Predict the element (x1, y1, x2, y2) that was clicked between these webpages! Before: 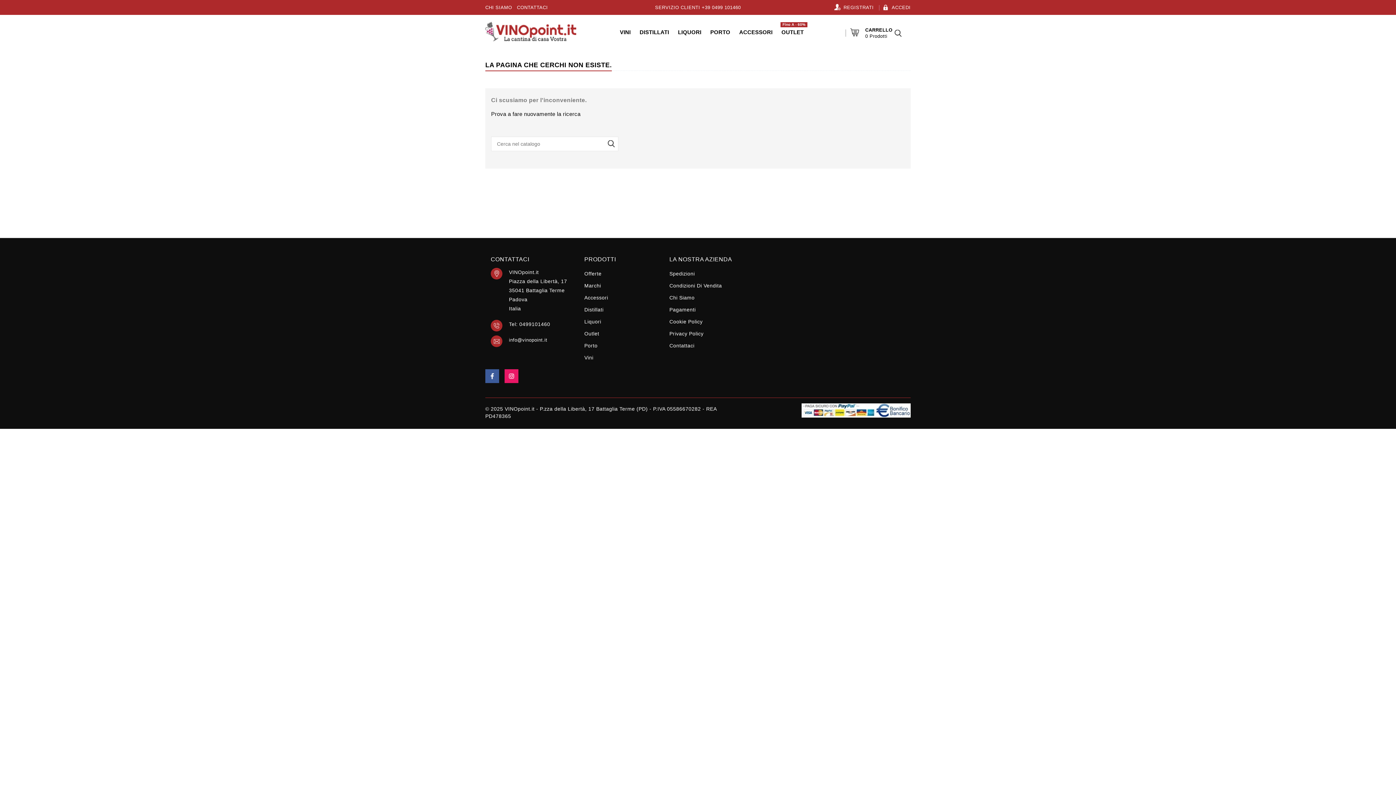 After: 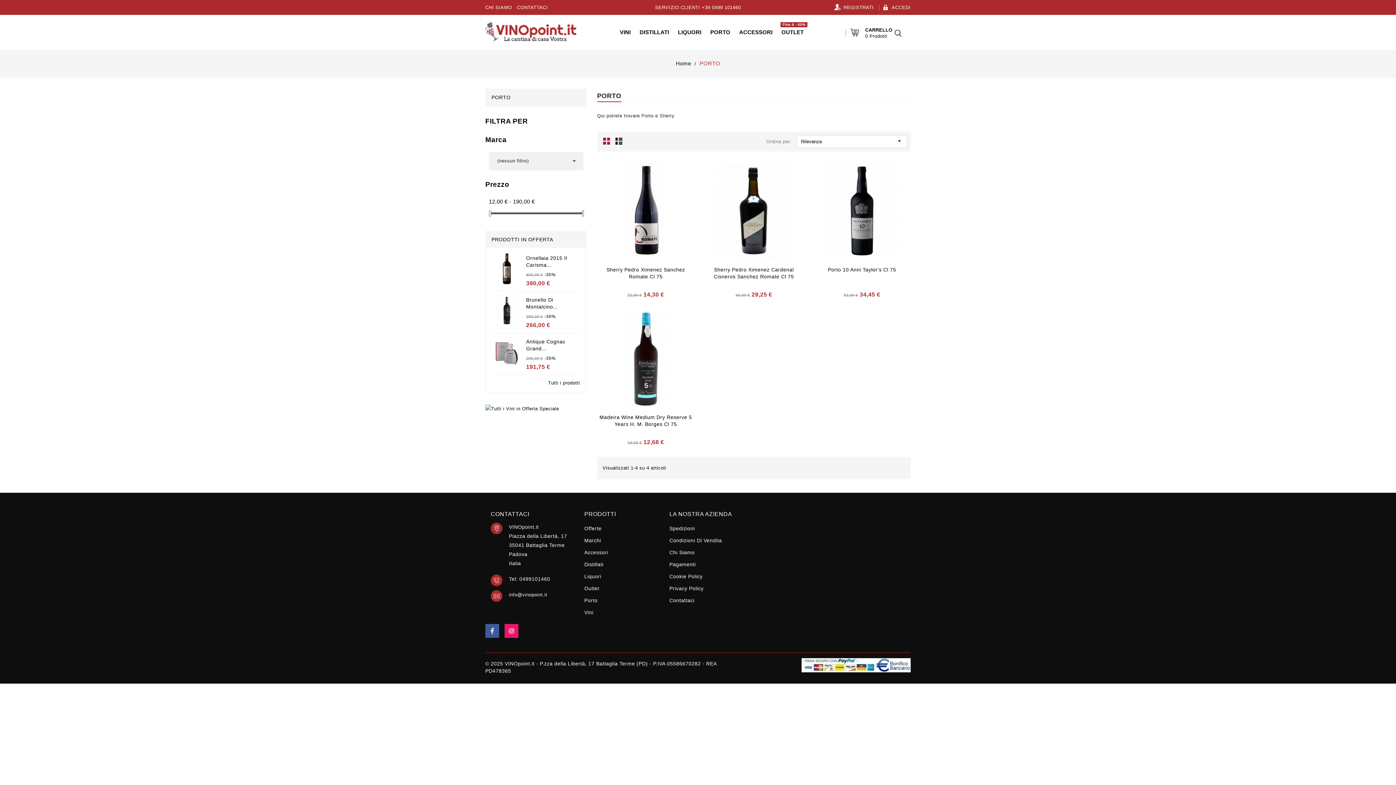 Action: label: Porto bbox: (584, 342, 597, 348)